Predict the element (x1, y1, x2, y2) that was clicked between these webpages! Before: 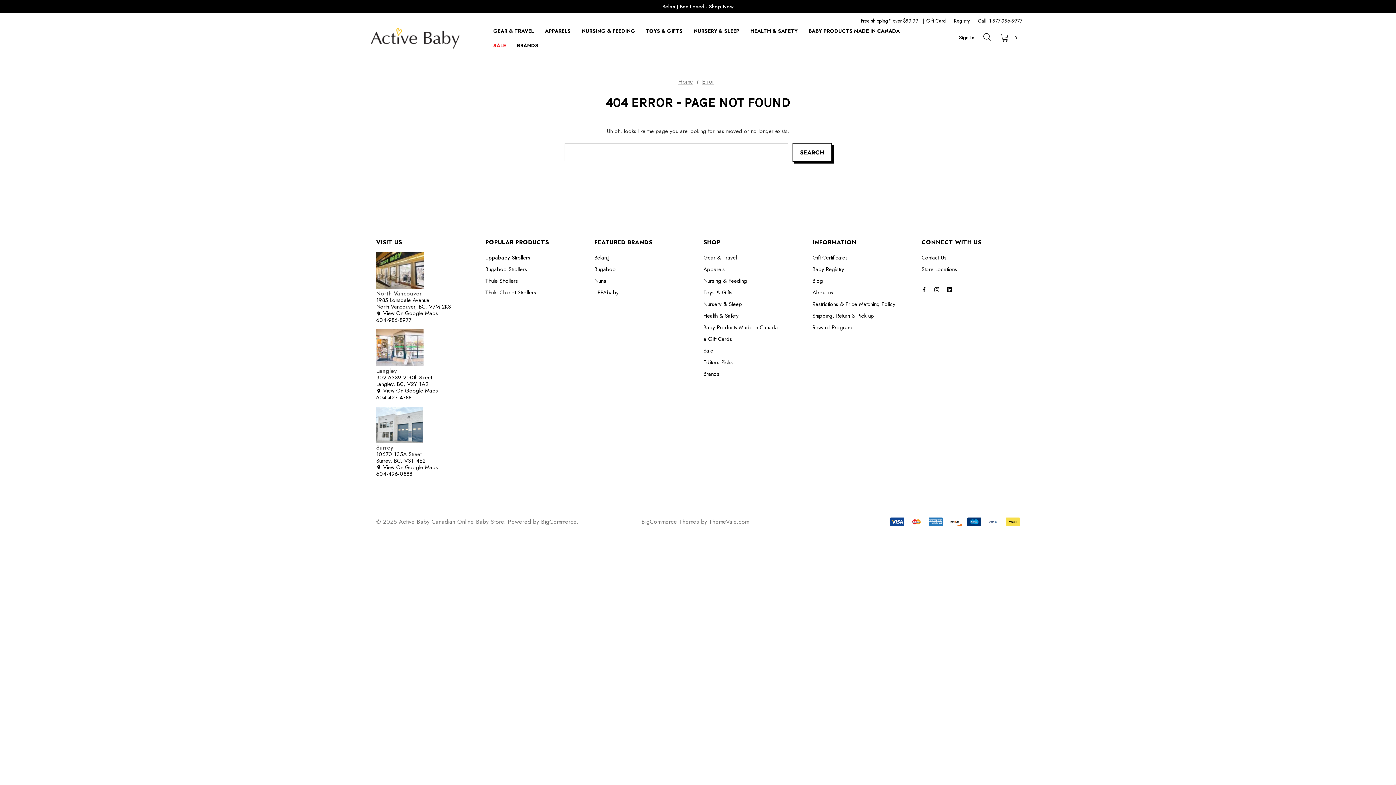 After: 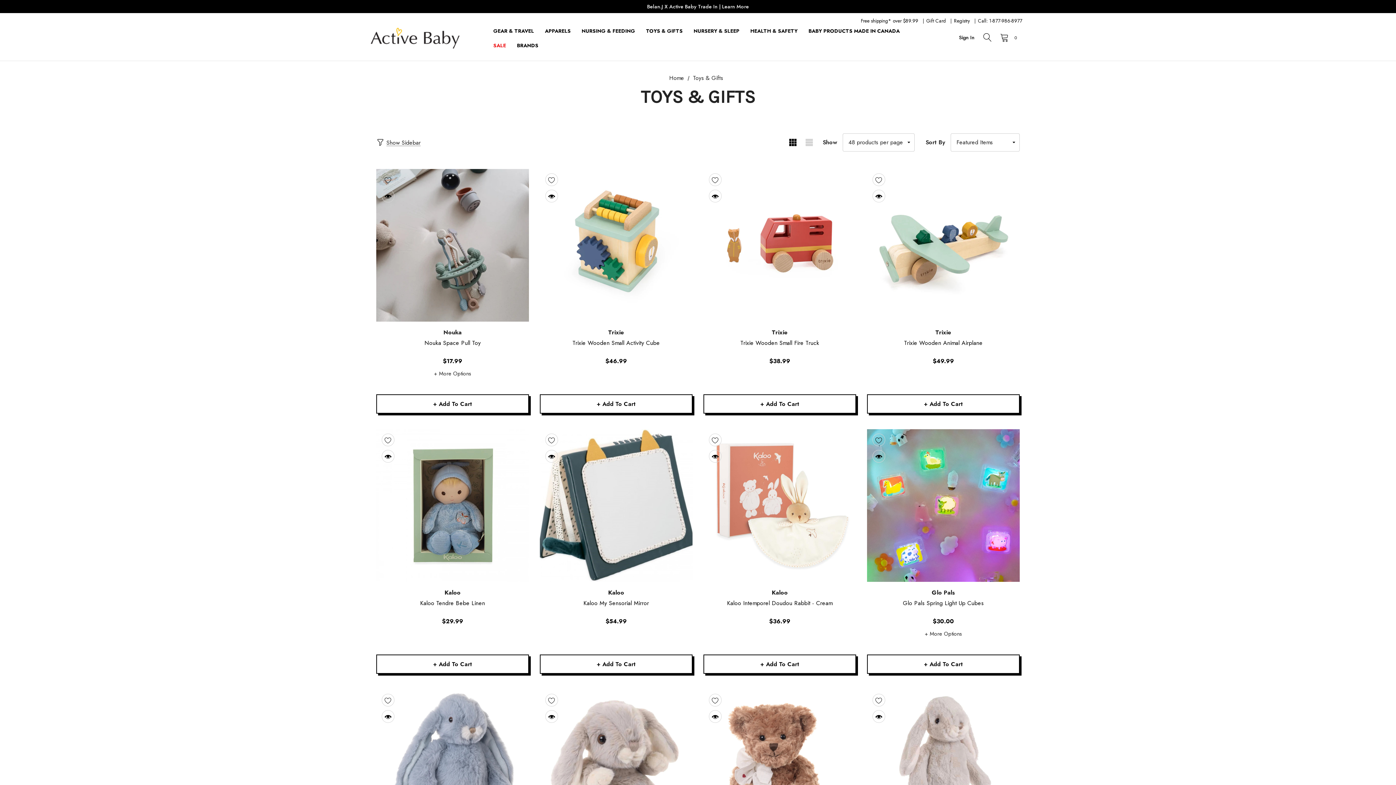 Action: label: Toys & Gifts bbox: (703, 287, 732, 298)